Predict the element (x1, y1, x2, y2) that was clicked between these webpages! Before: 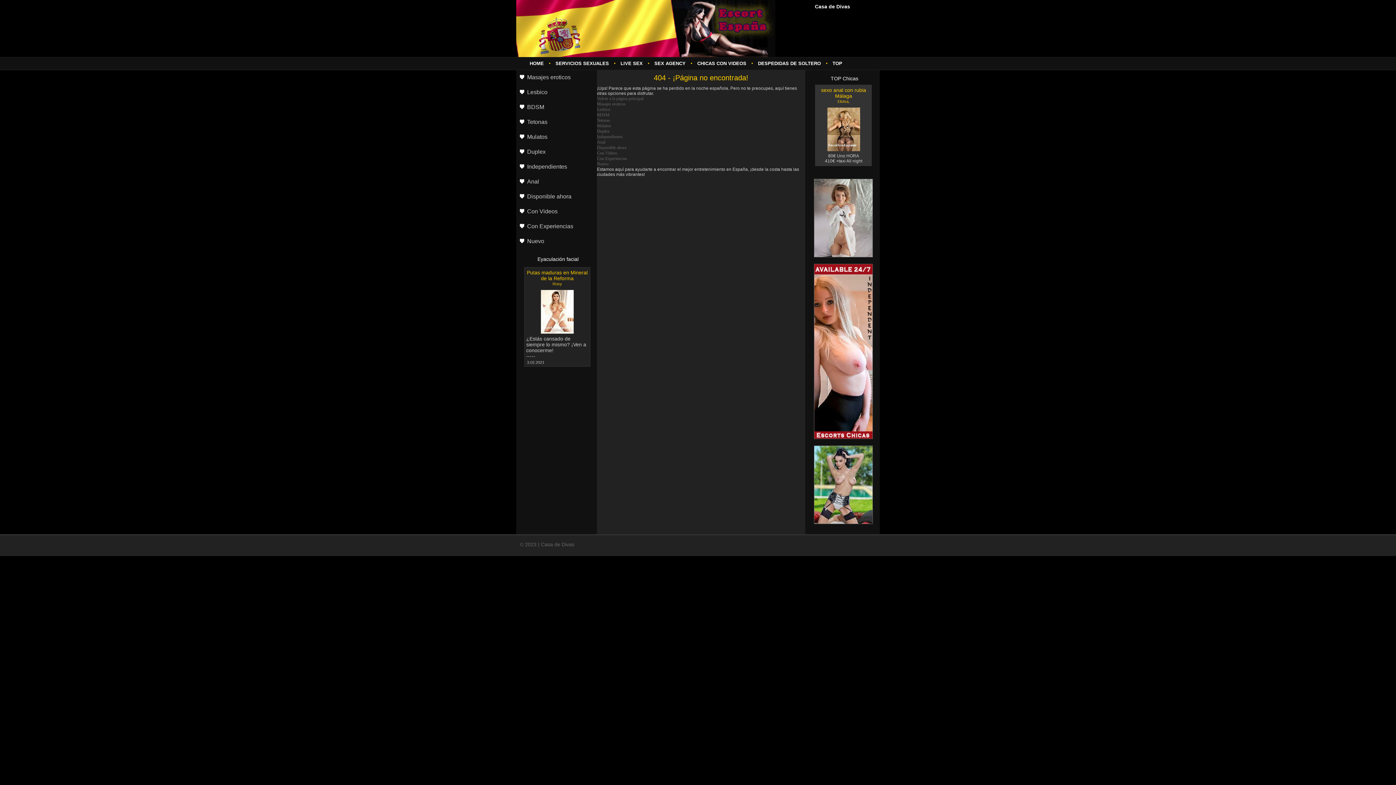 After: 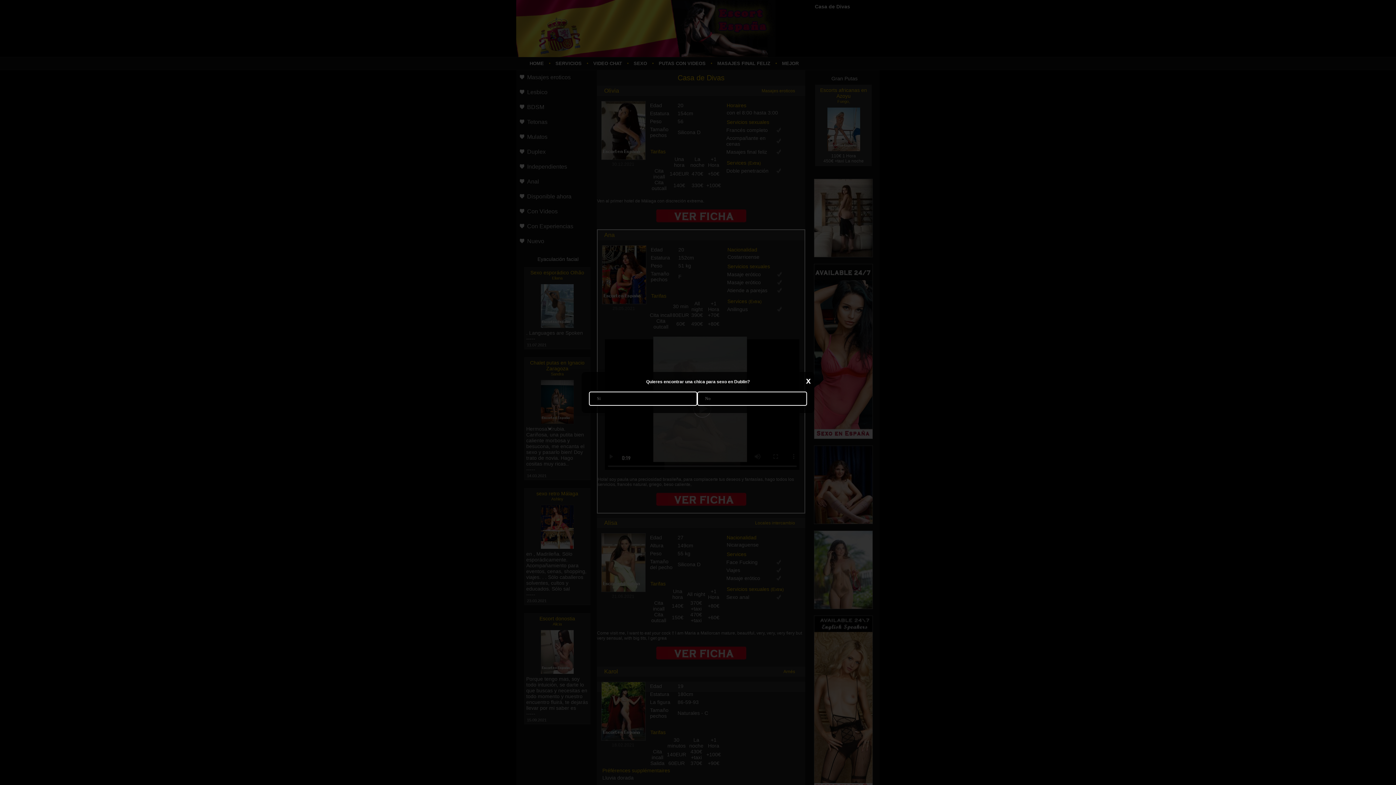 Action: label: Volver a la página principal bbox: (597, 96, 643, 101)